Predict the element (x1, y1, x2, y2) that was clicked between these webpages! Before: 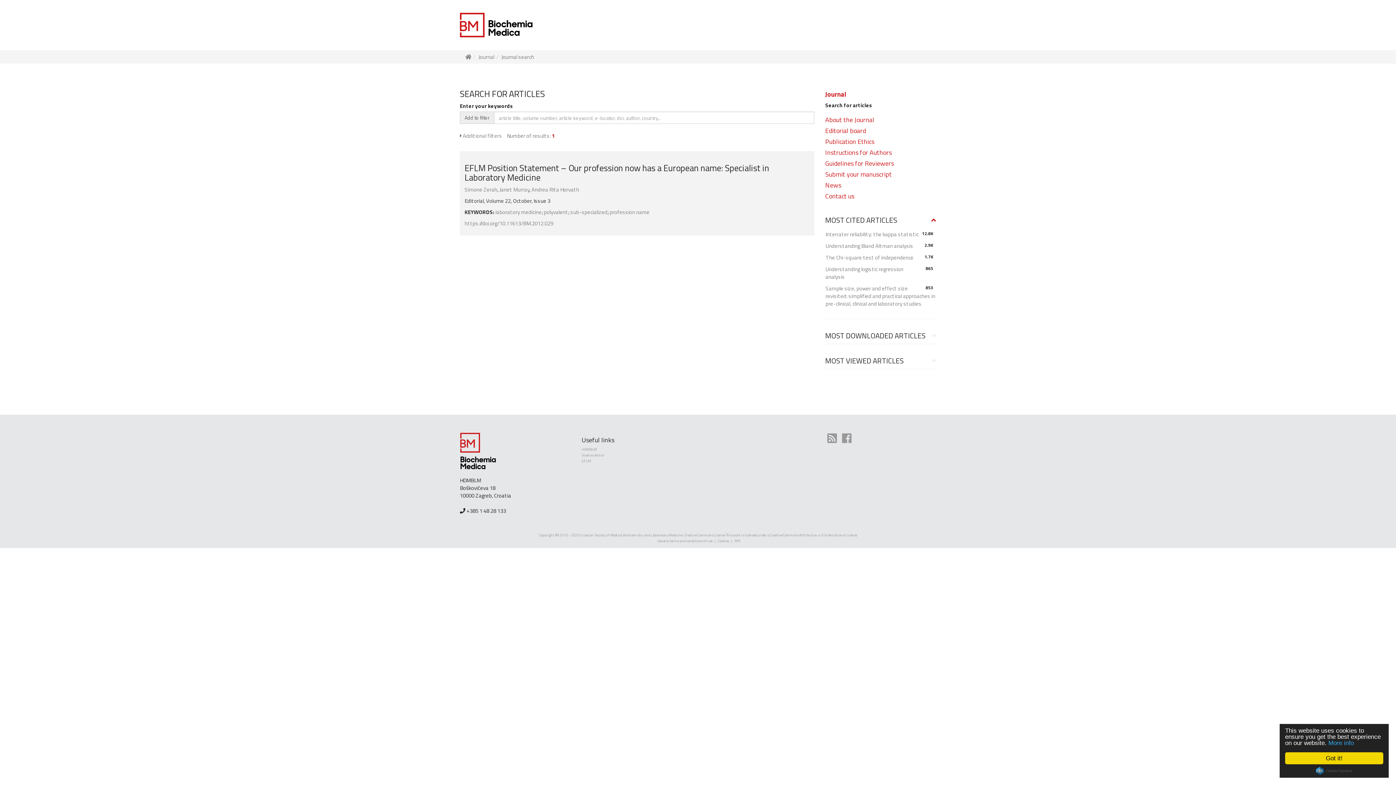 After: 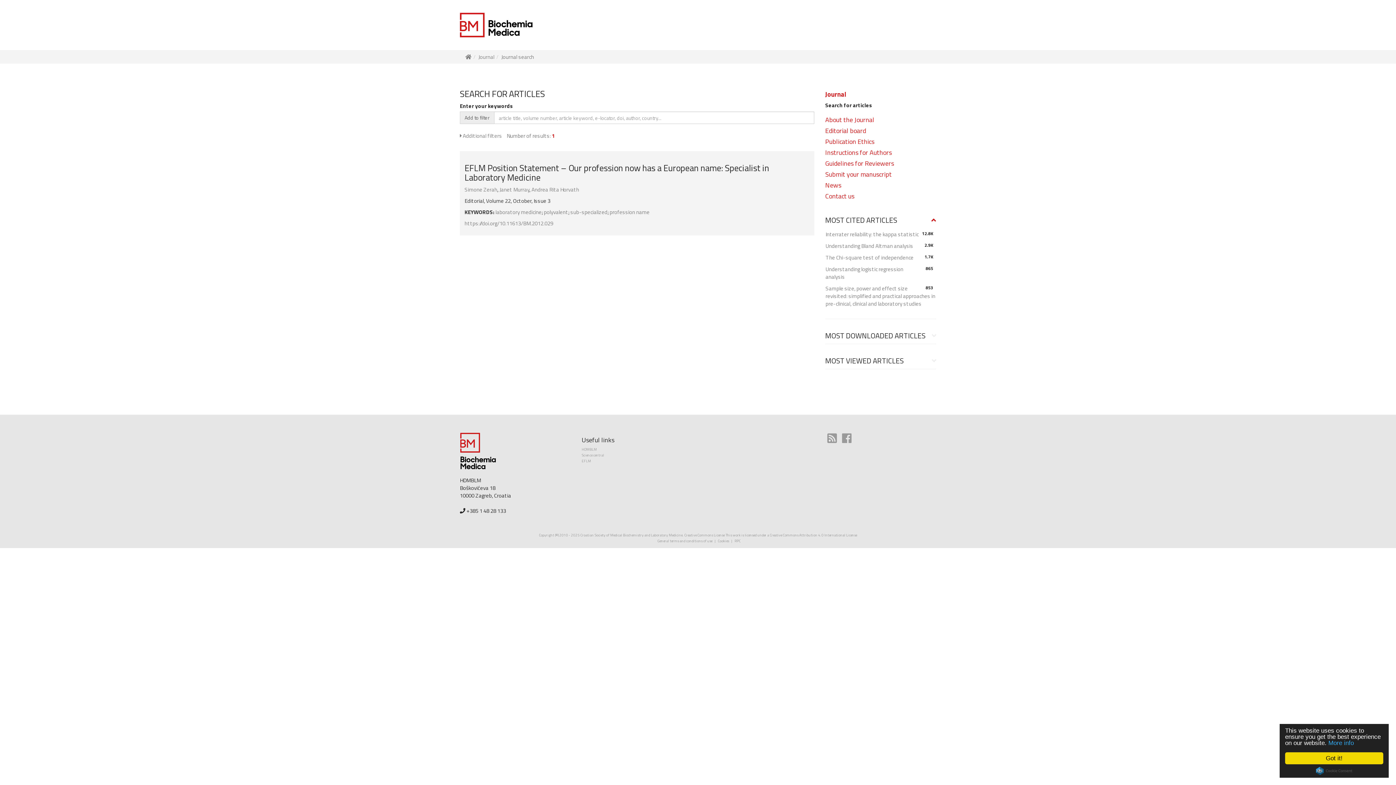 Action: bbox: (581, 446, 597, 452) label: HDMBLM